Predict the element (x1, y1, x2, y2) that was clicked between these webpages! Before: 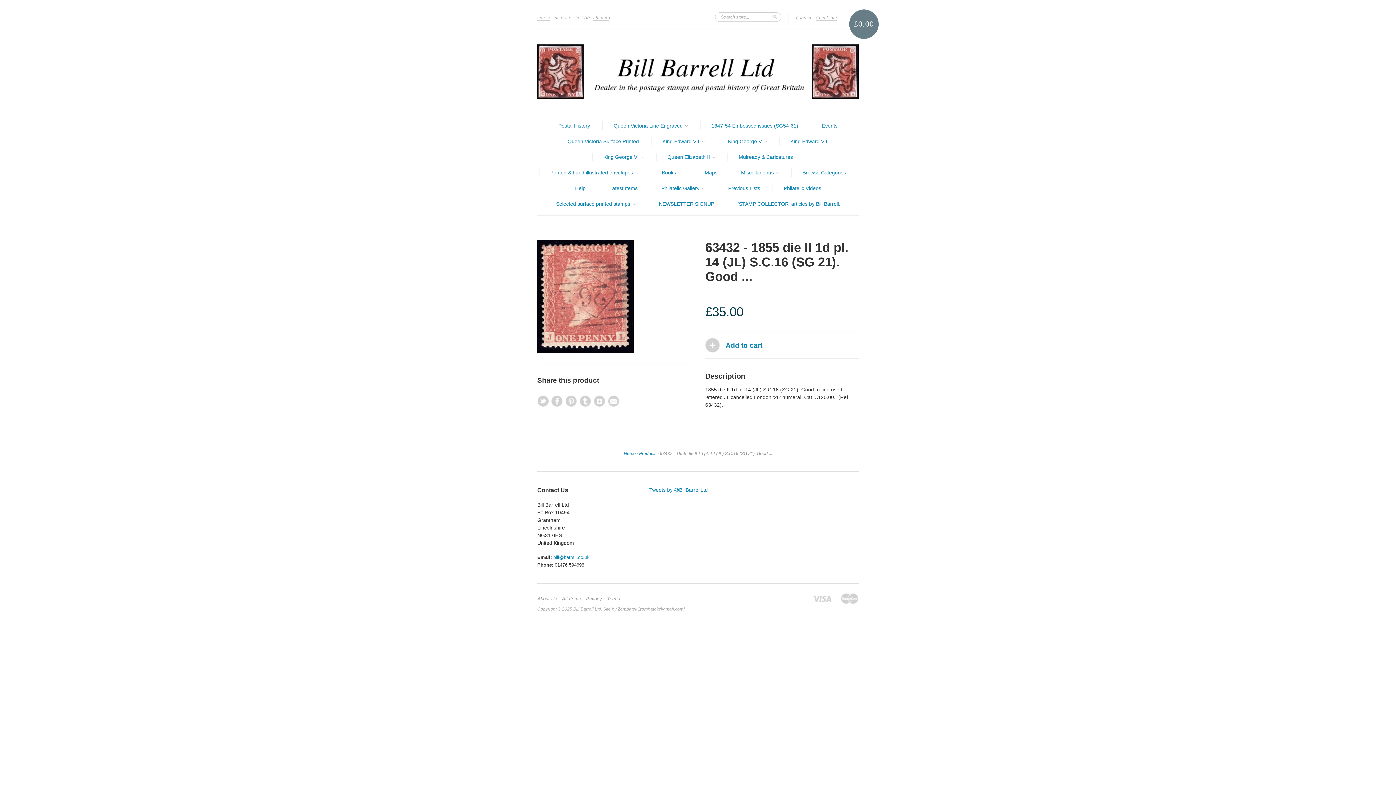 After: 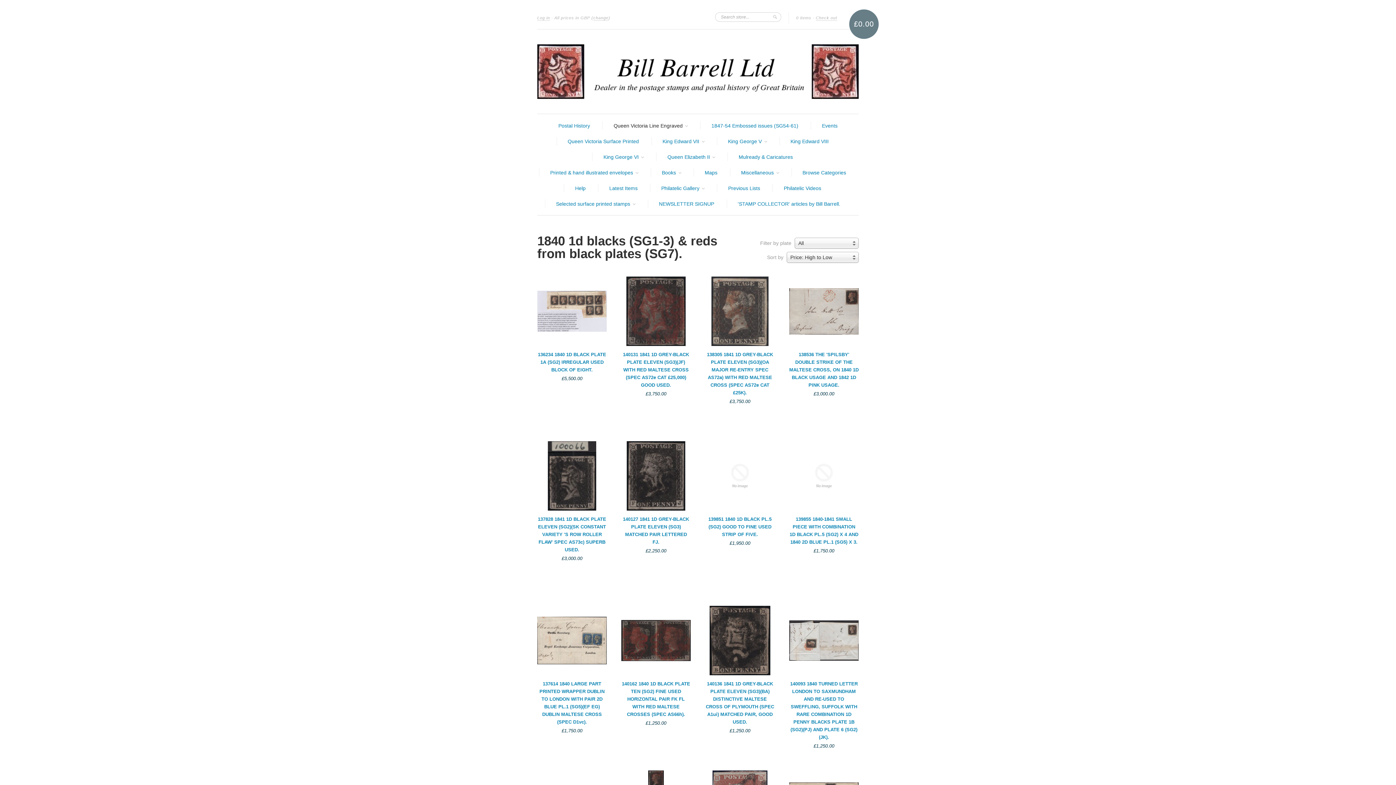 Action: label: Queen Victoria Line Engraved  bbox: (613, 122, 688, 129)